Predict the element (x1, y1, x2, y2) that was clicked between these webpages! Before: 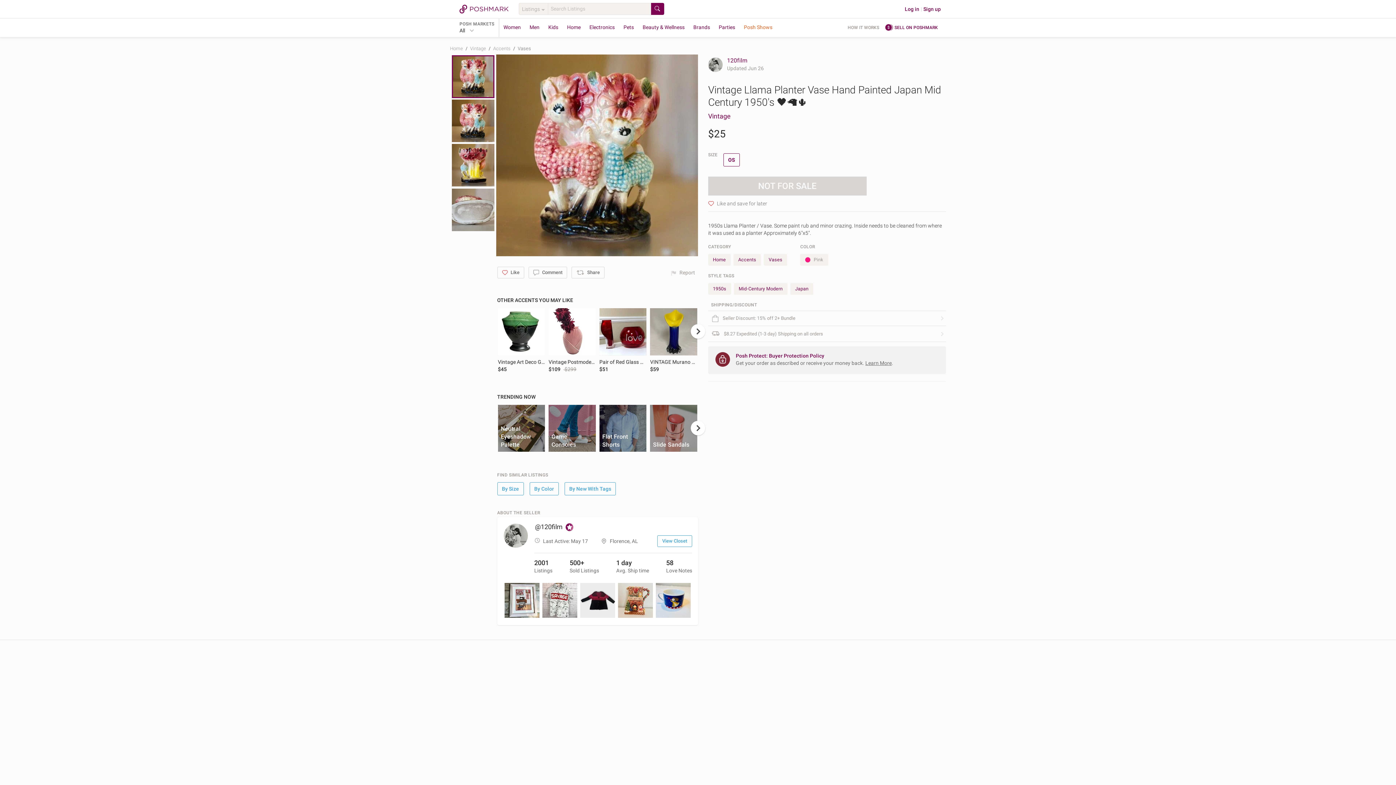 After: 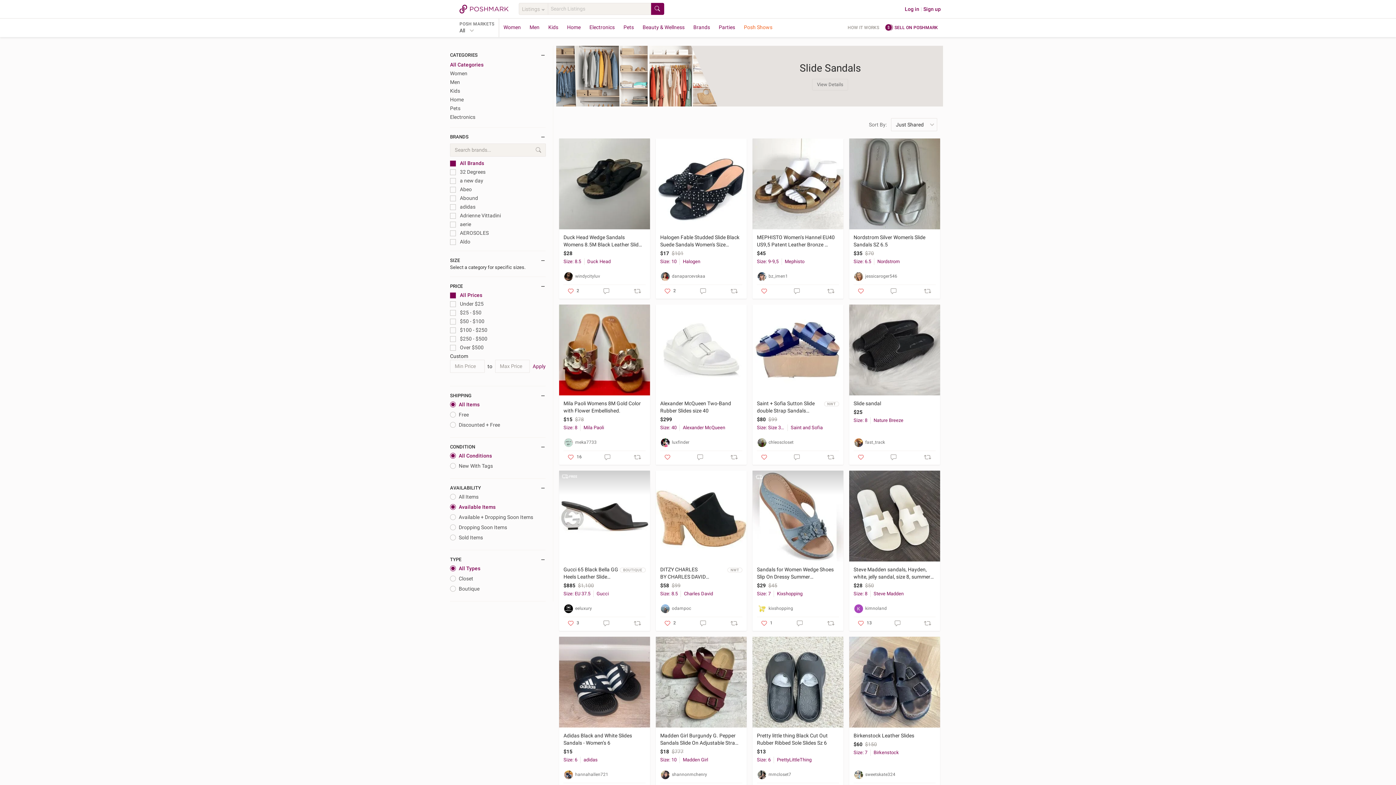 Action: label: Slide Sandals bbox: (650, 404, 697, 452)